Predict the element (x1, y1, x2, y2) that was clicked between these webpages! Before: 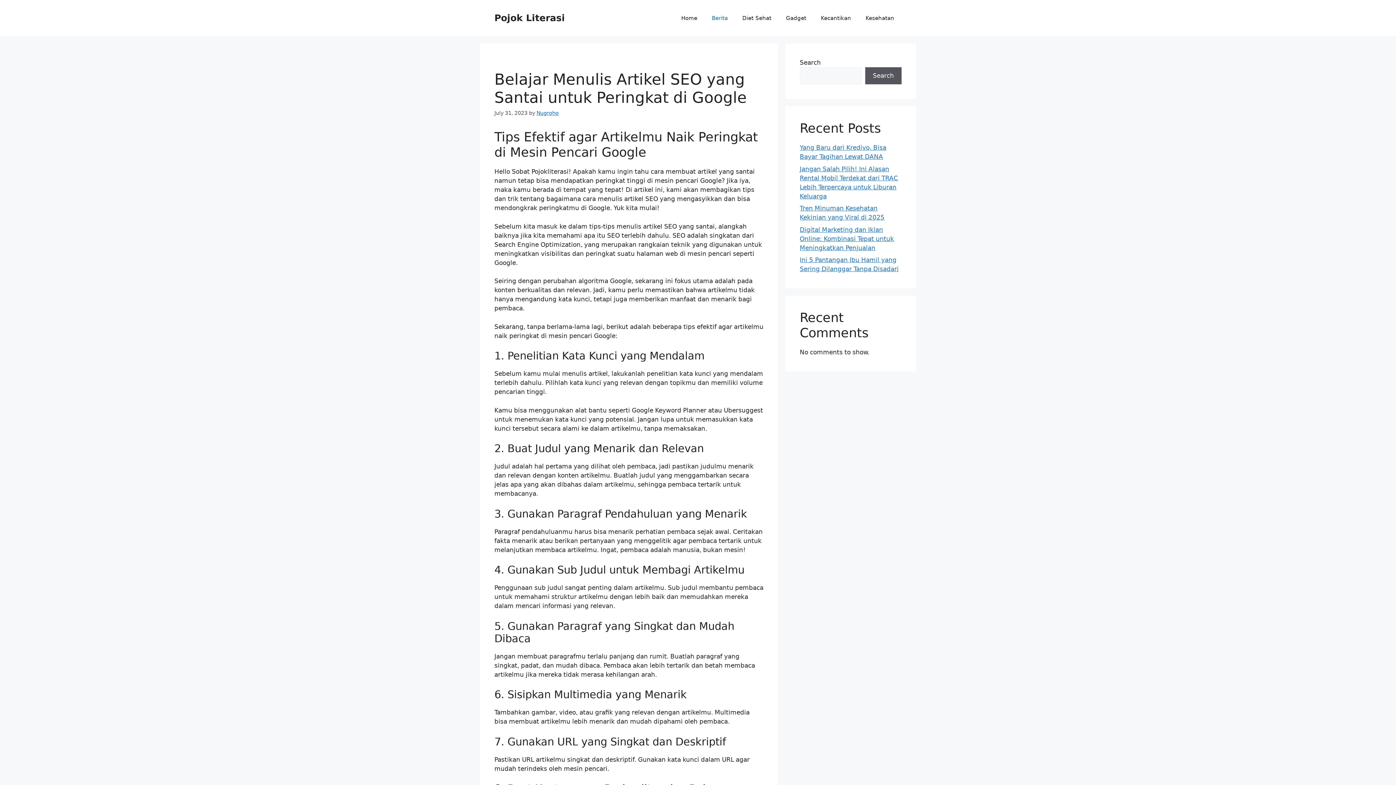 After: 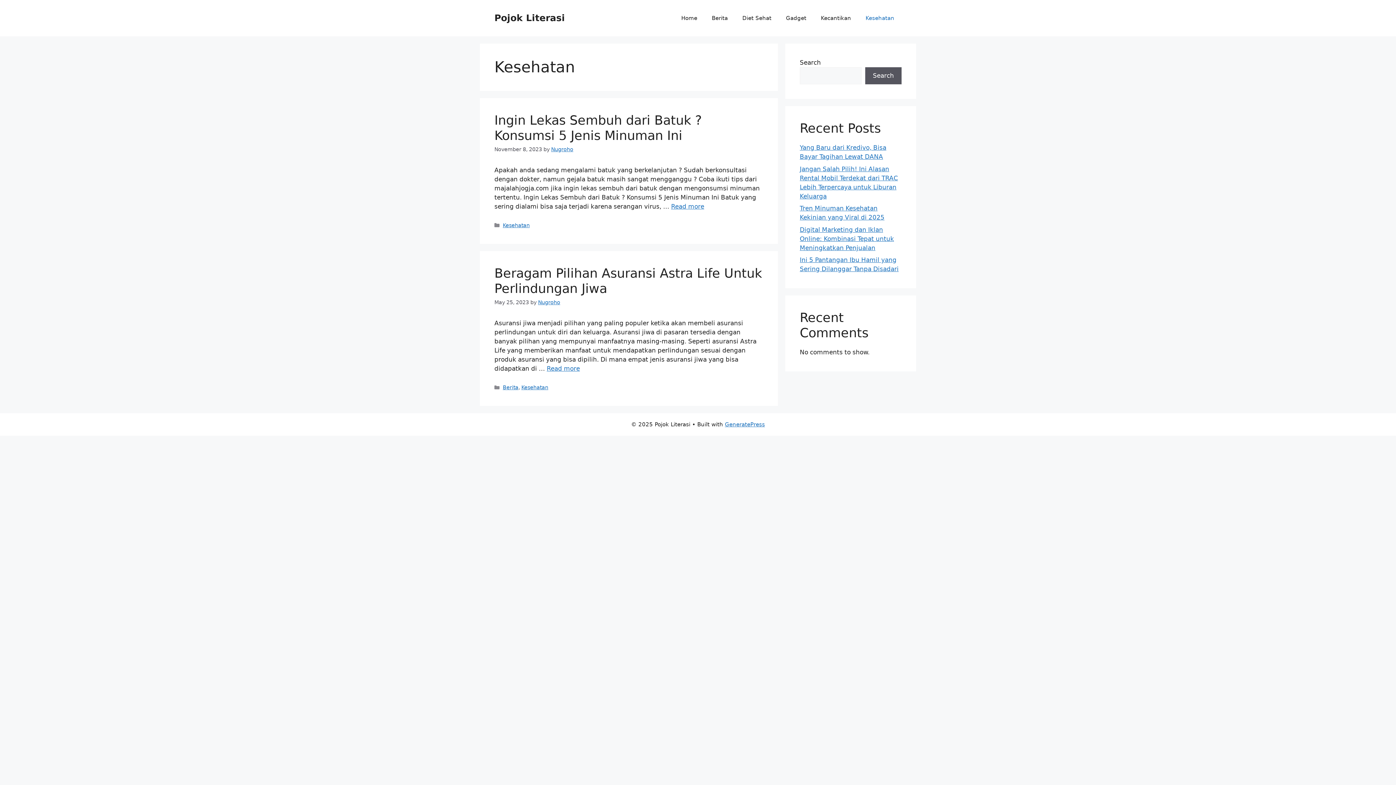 Action: bbox: (858, 7, 901, 29) label: Kesehatan